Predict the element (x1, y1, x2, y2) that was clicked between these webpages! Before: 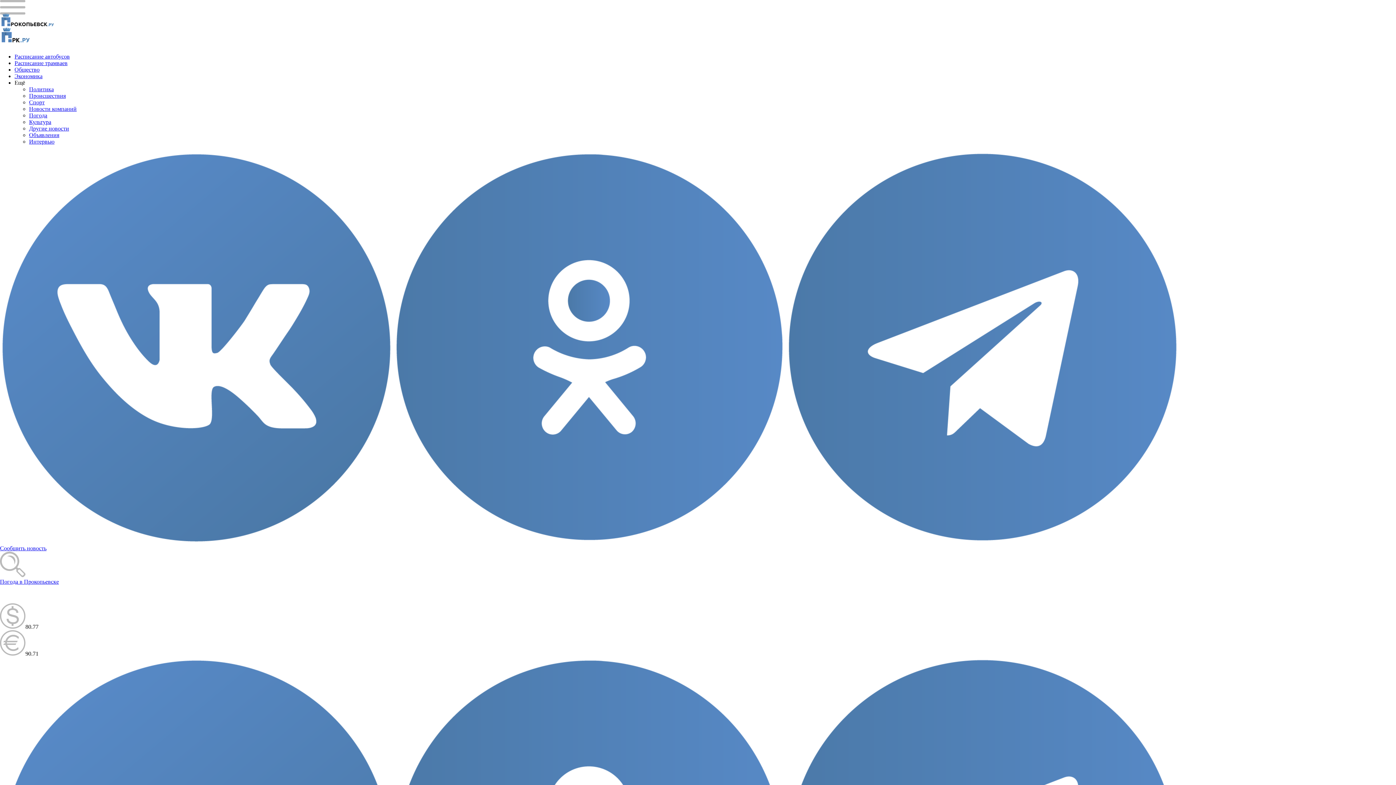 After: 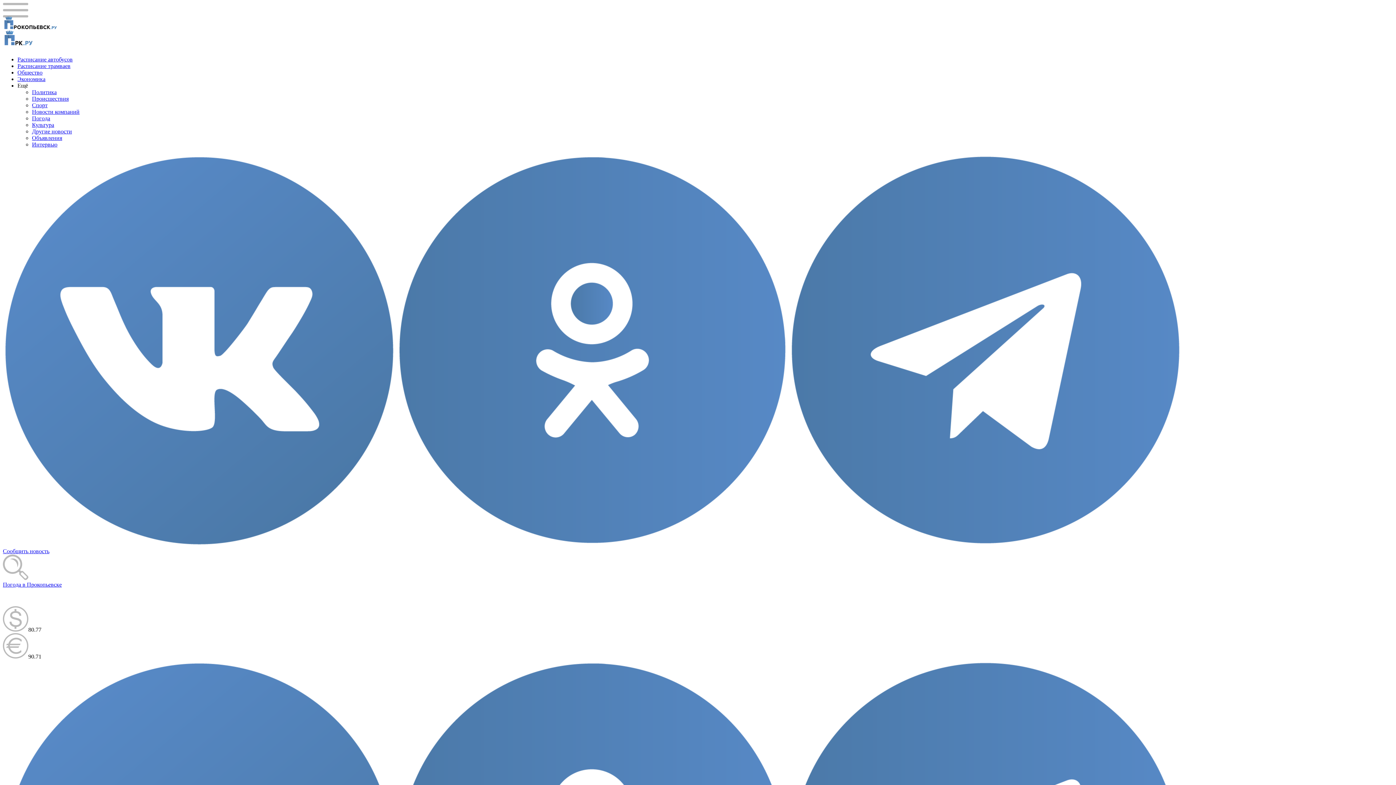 Action: label: Расписание автобусов bbox: (14, 53, 69, 59)